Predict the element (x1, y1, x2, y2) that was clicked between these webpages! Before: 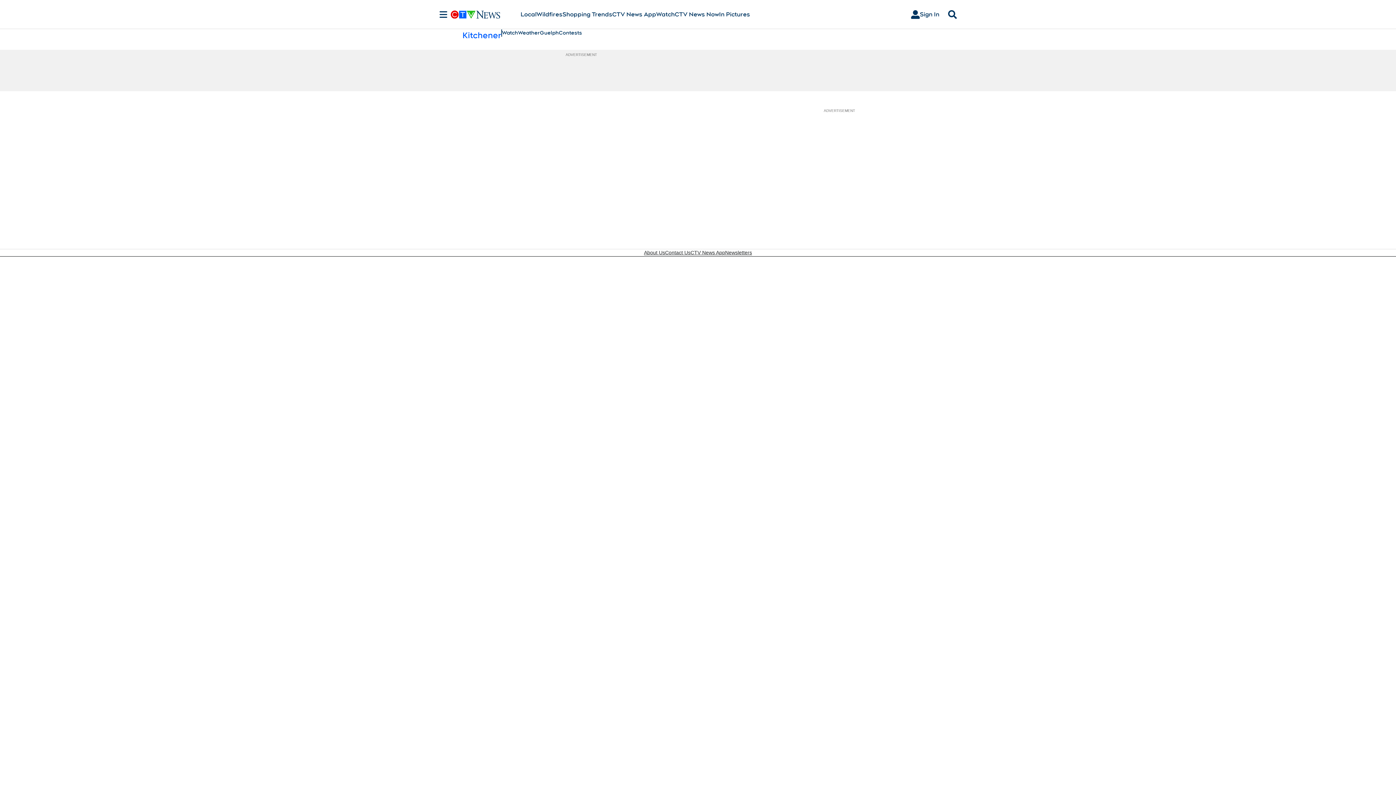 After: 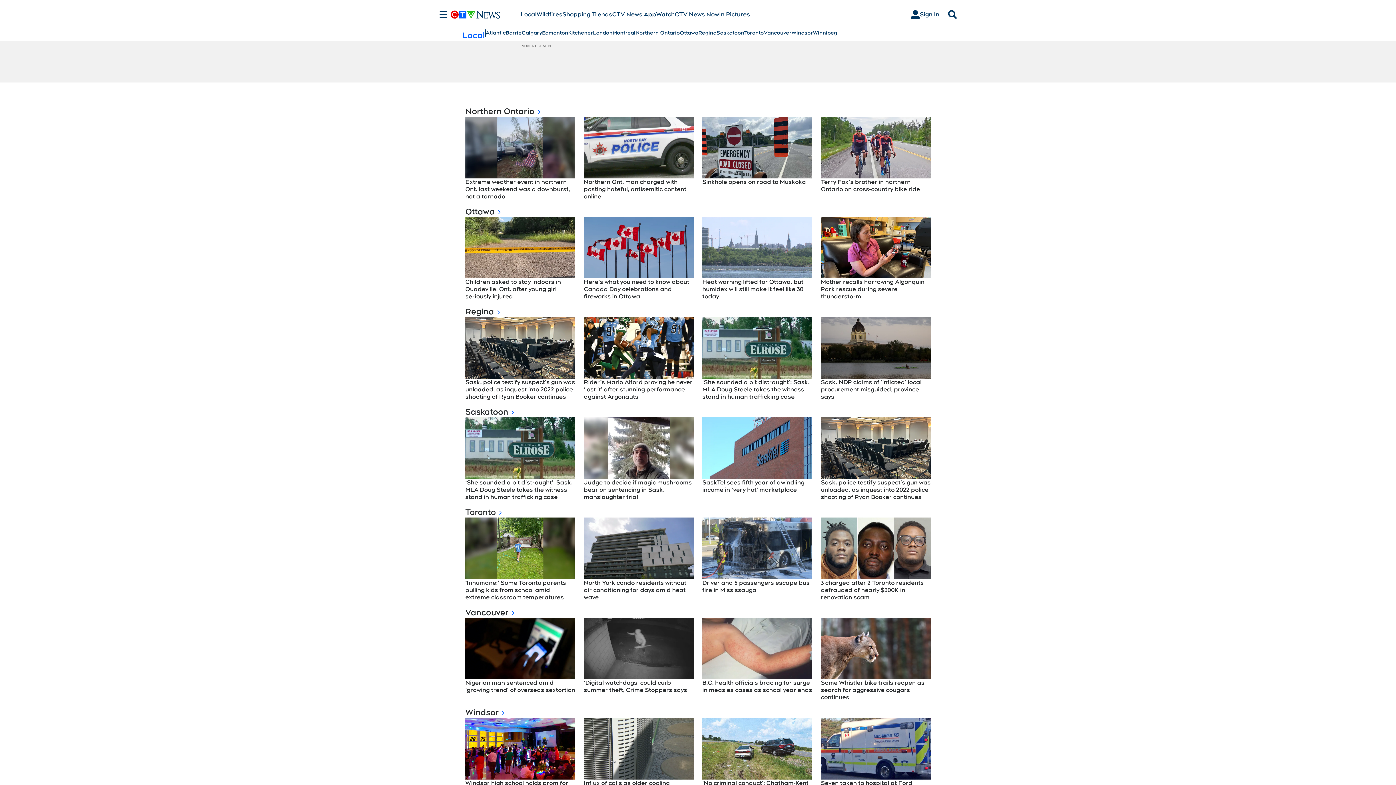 Action: bbox: (520, 10, 536, 18) label: Local